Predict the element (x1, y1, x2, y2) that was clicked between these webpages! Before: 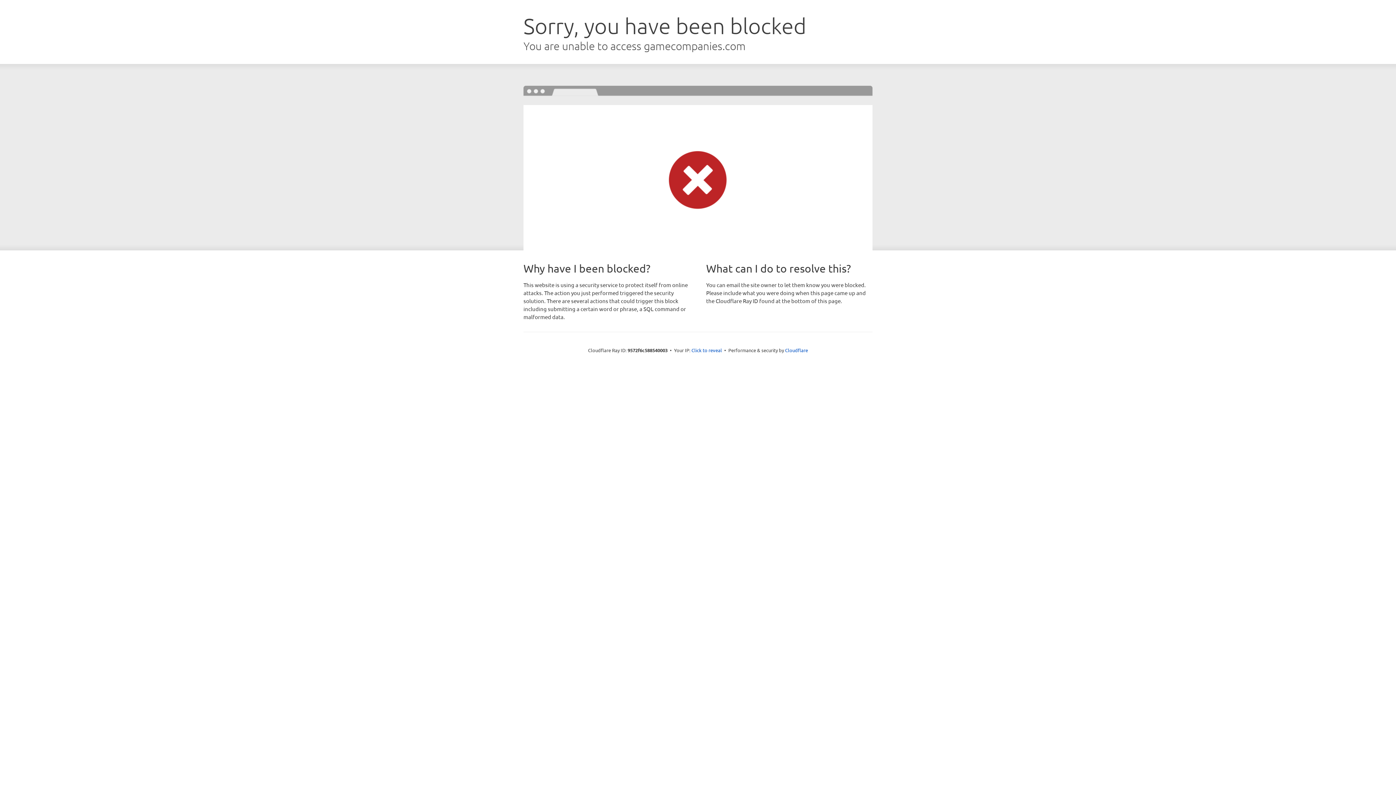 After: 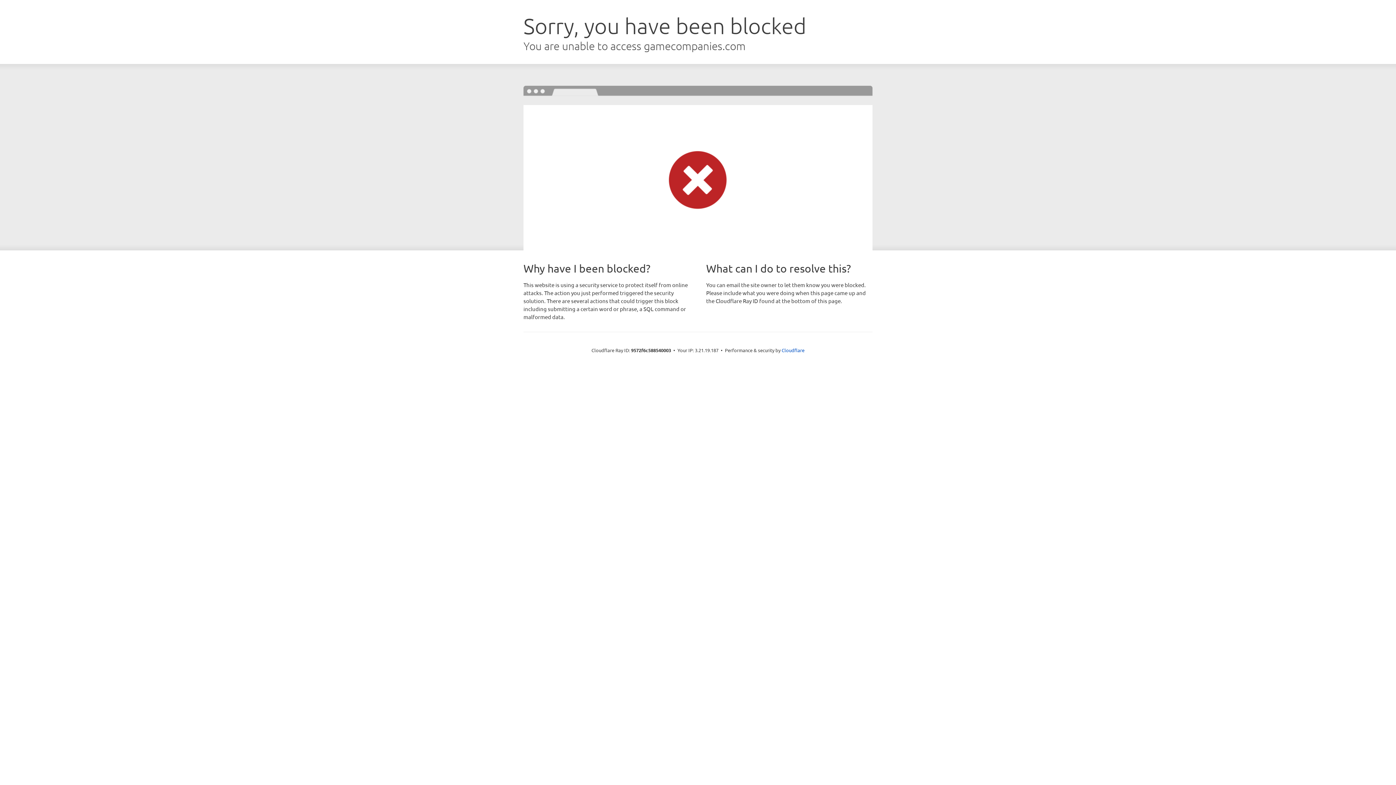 Action: label: Click to reveal bbox: (691, 346, 722, 353)